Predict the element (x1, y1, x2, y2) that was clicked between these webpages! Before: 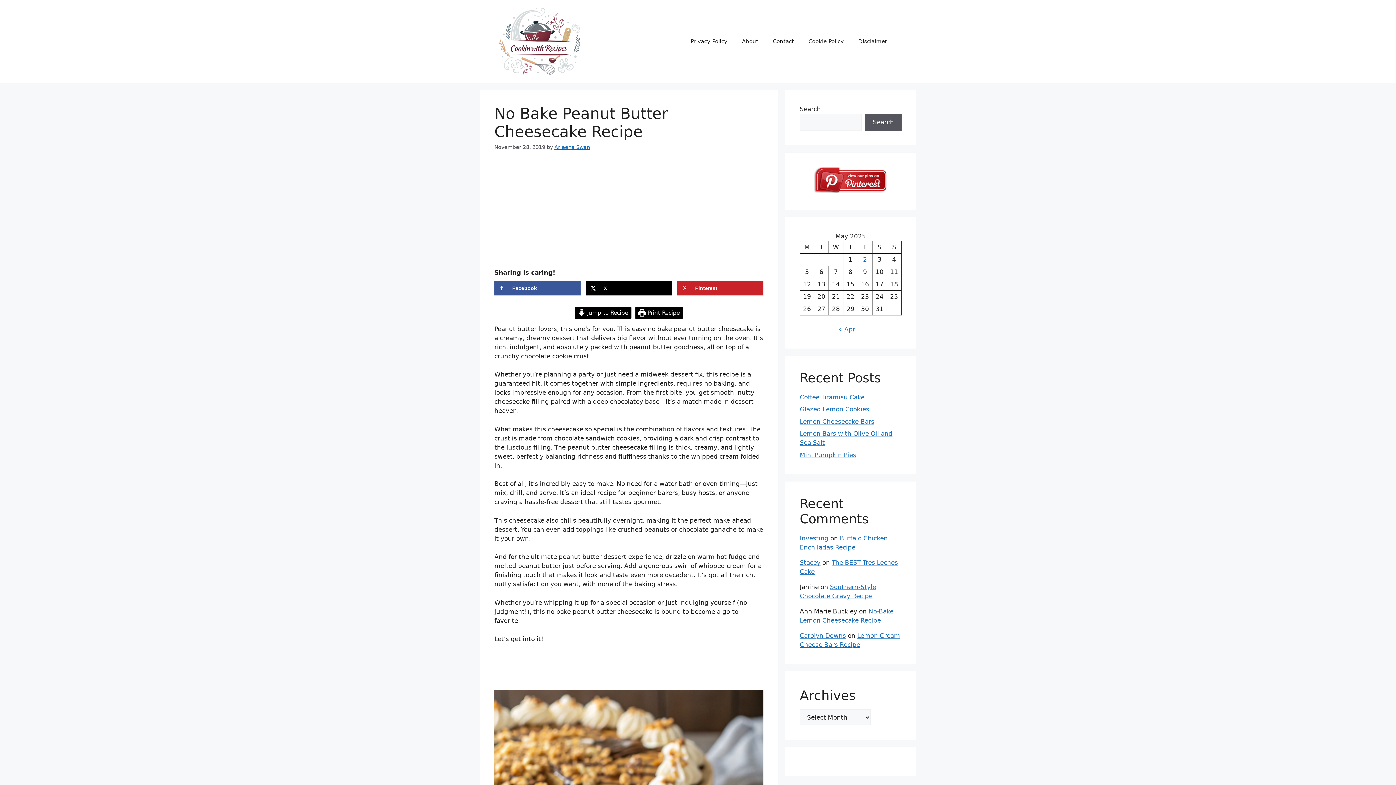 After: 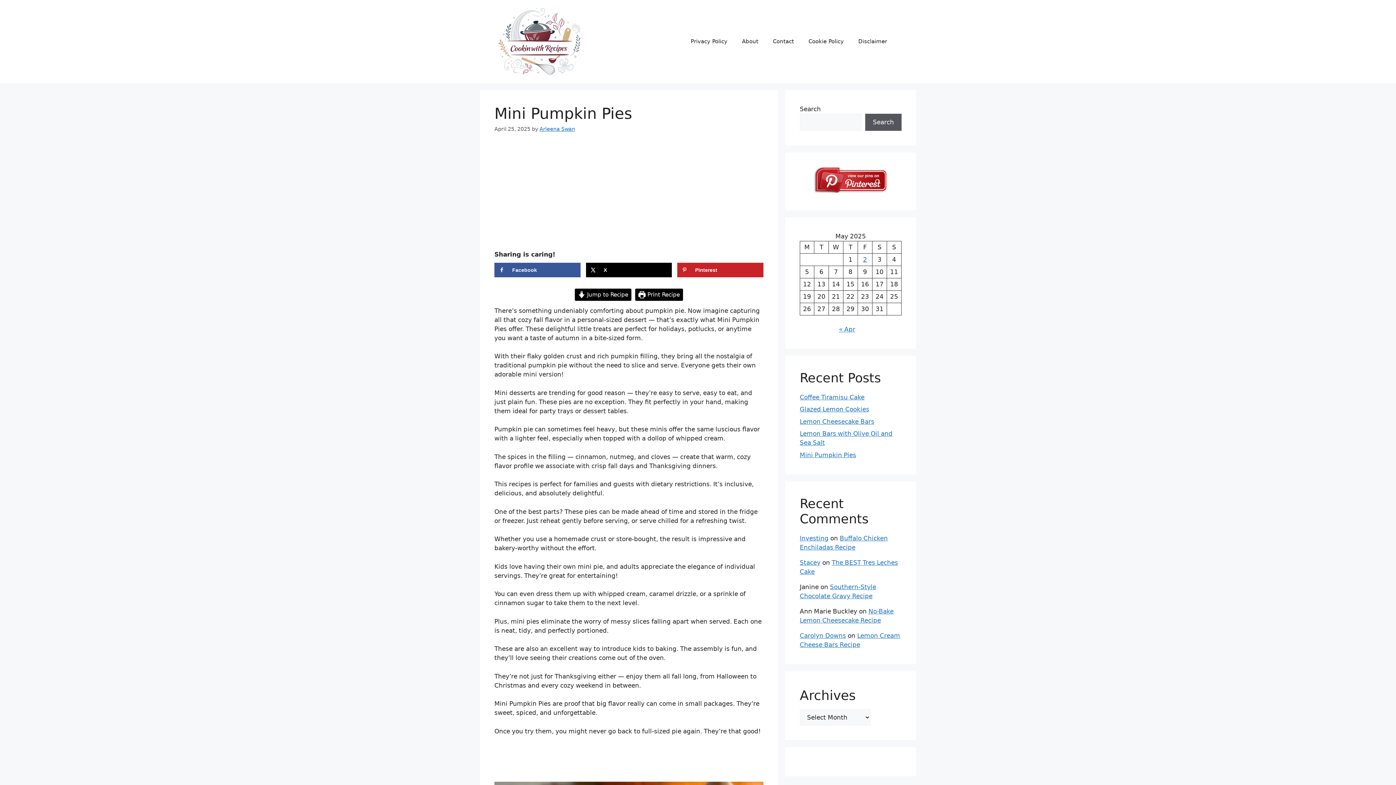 Action: bbox: (800, 451, 856, 458) label: Mini Pumpkin Pies